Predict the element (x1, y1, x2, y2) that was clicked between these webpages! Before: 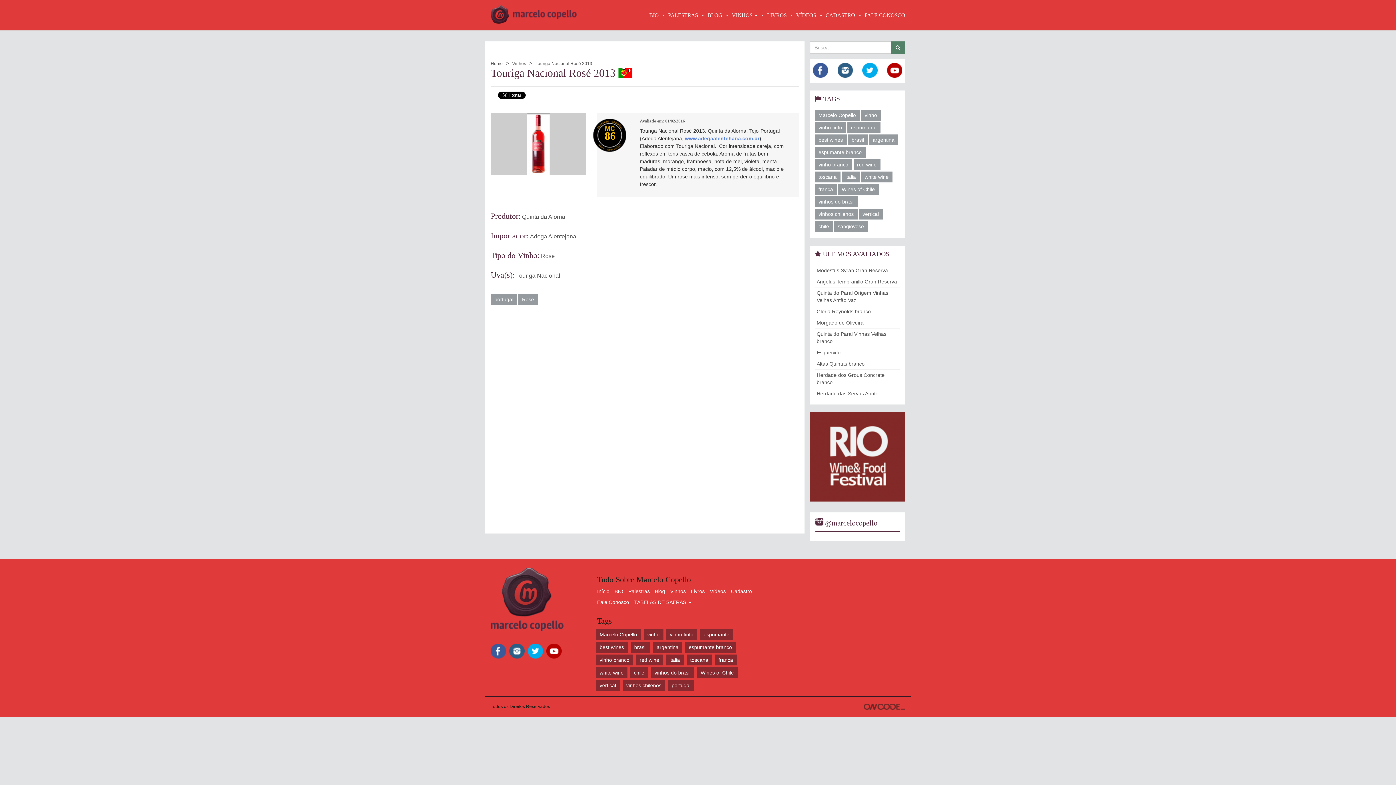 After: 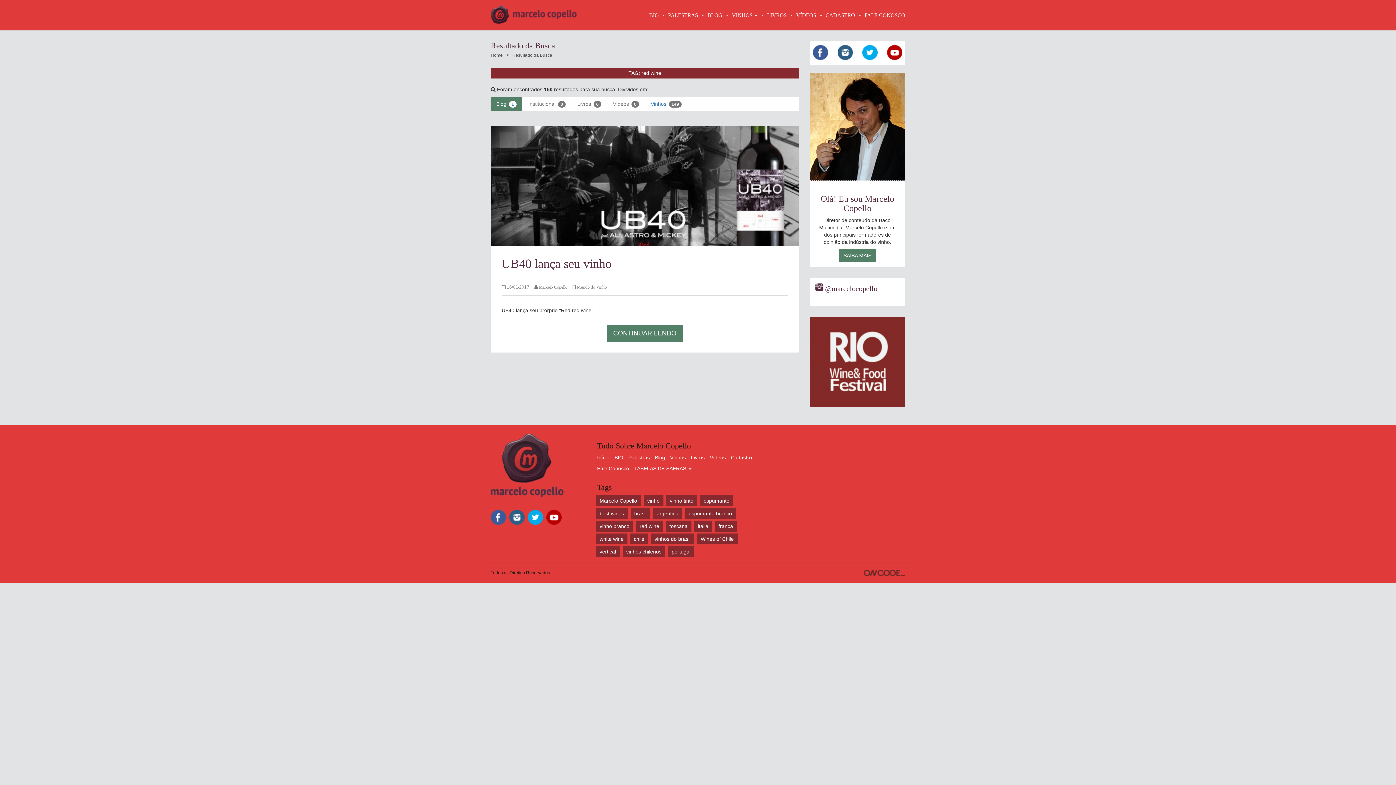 Action: bbox: (853, 159, 880, 170) label: red wine